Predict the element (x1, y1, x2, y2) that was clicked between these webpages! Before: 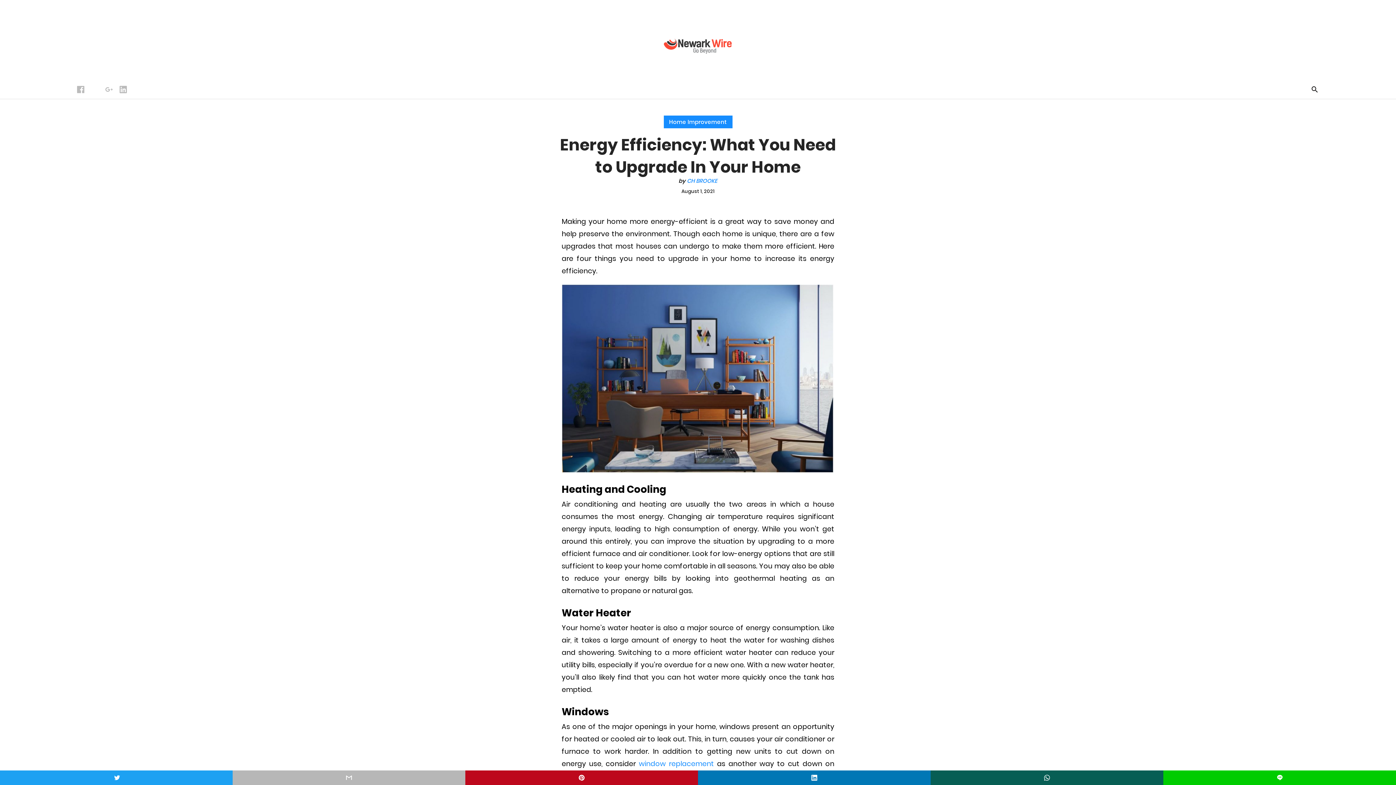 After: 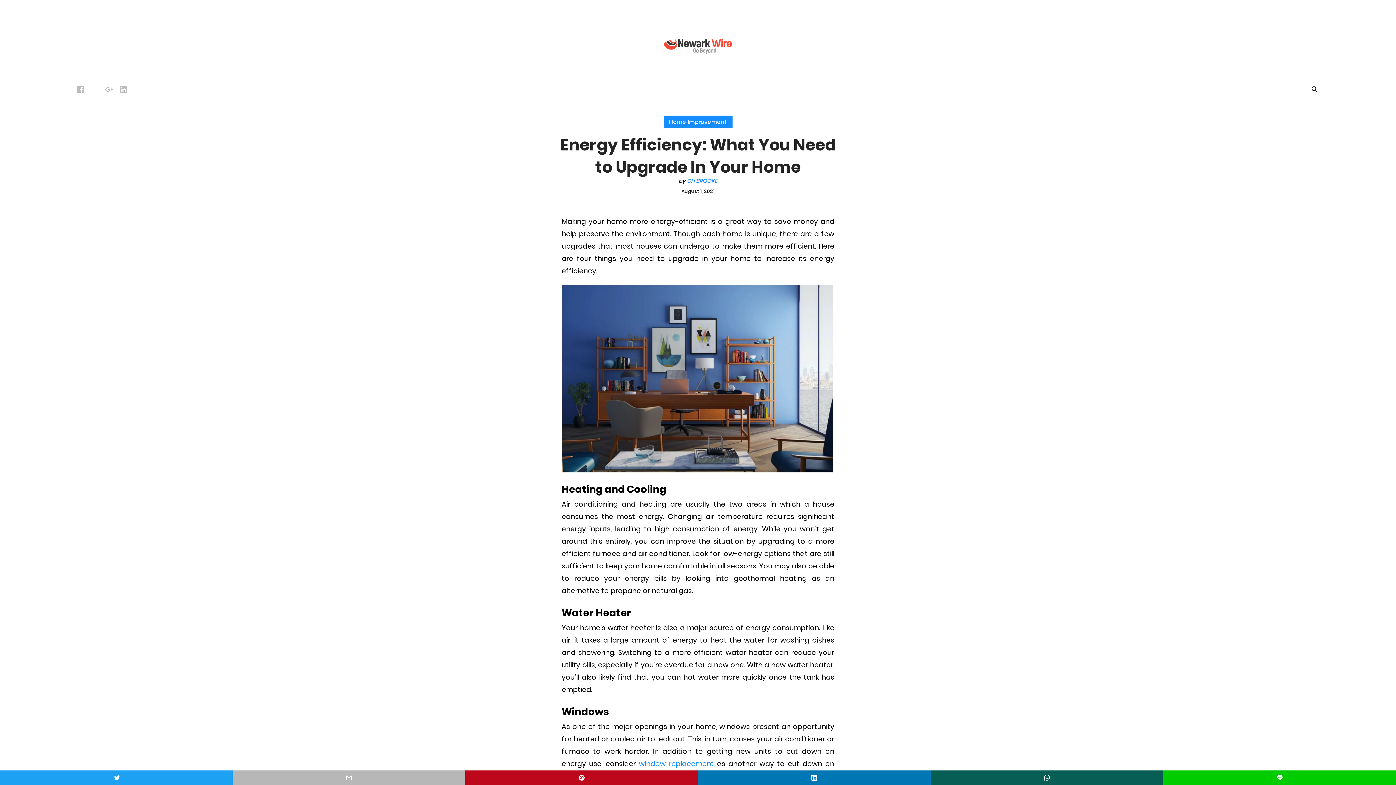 Action: bbox: (91, 85, 98, 93)